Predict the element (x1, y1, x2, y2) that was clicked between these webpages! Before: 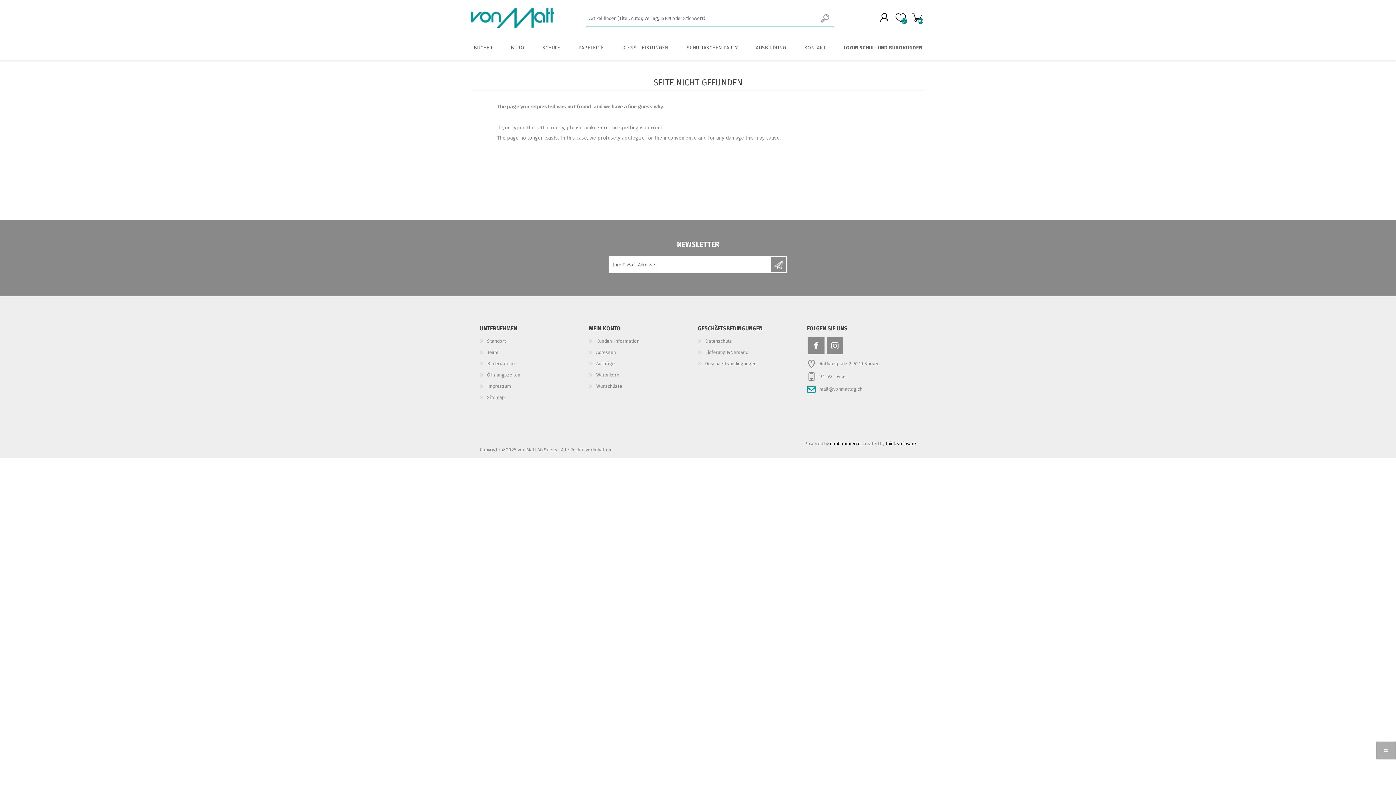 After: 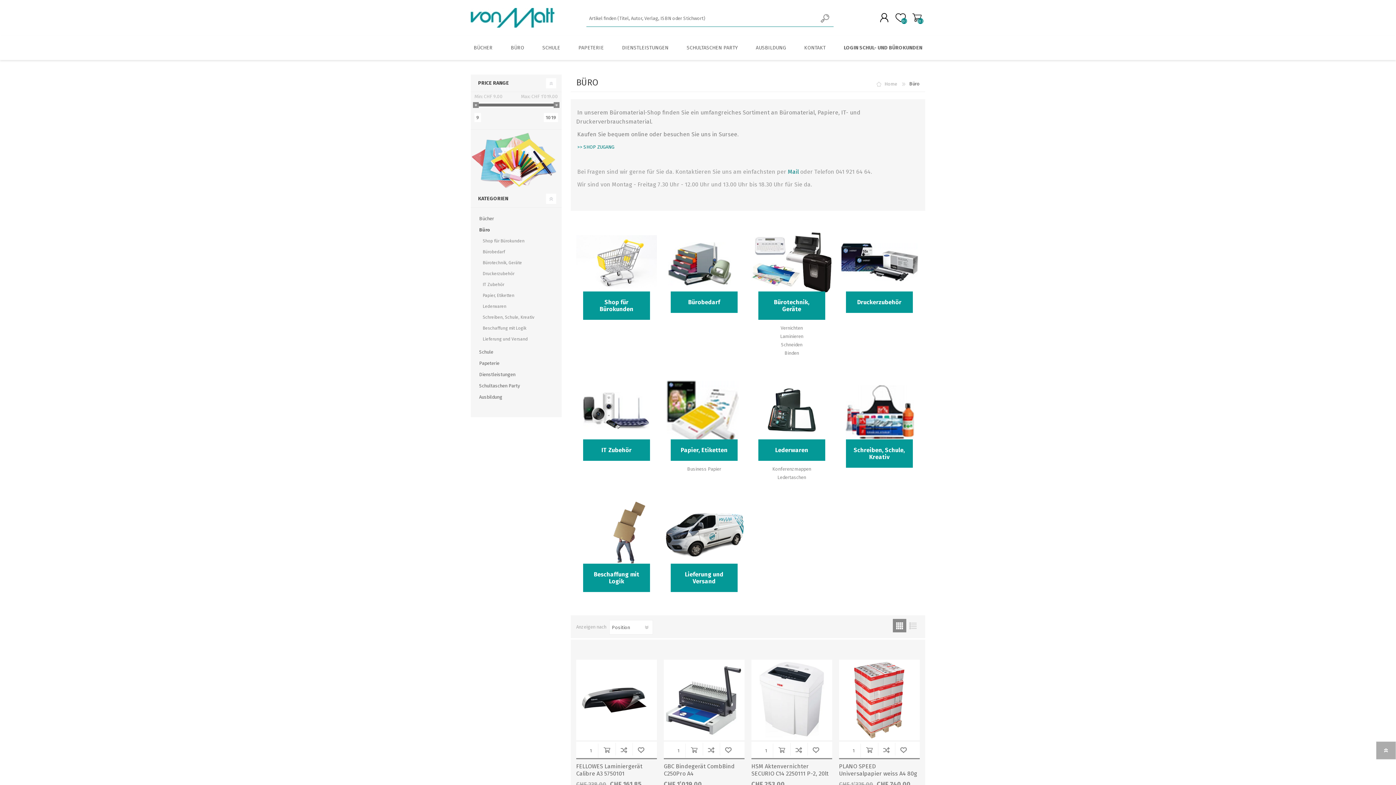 Action: bbox: (501, 35, 533, 60) label: BÜRO